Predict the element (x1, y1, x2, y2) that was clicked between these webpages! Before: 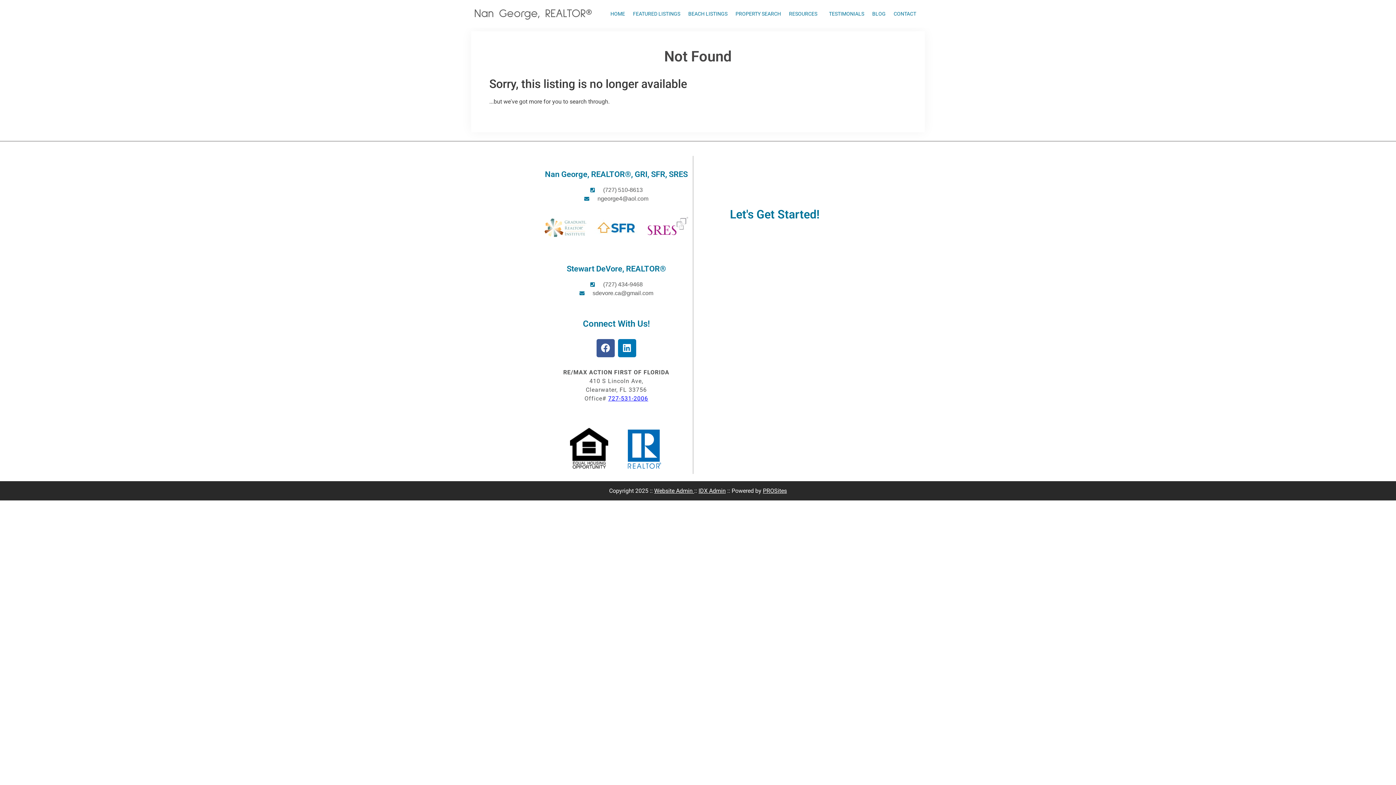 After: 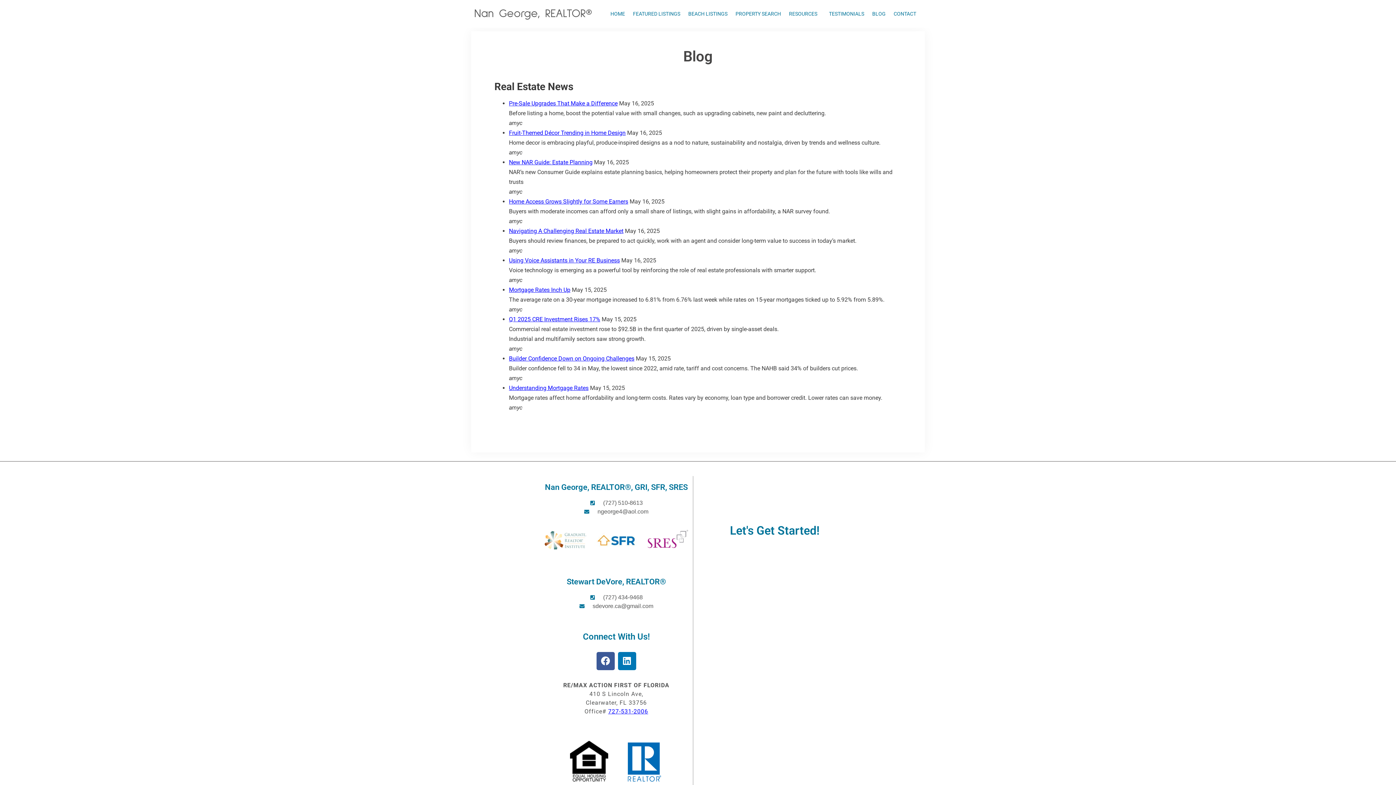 Action: bbox: (868, 5, 889, 22) label: BLOG